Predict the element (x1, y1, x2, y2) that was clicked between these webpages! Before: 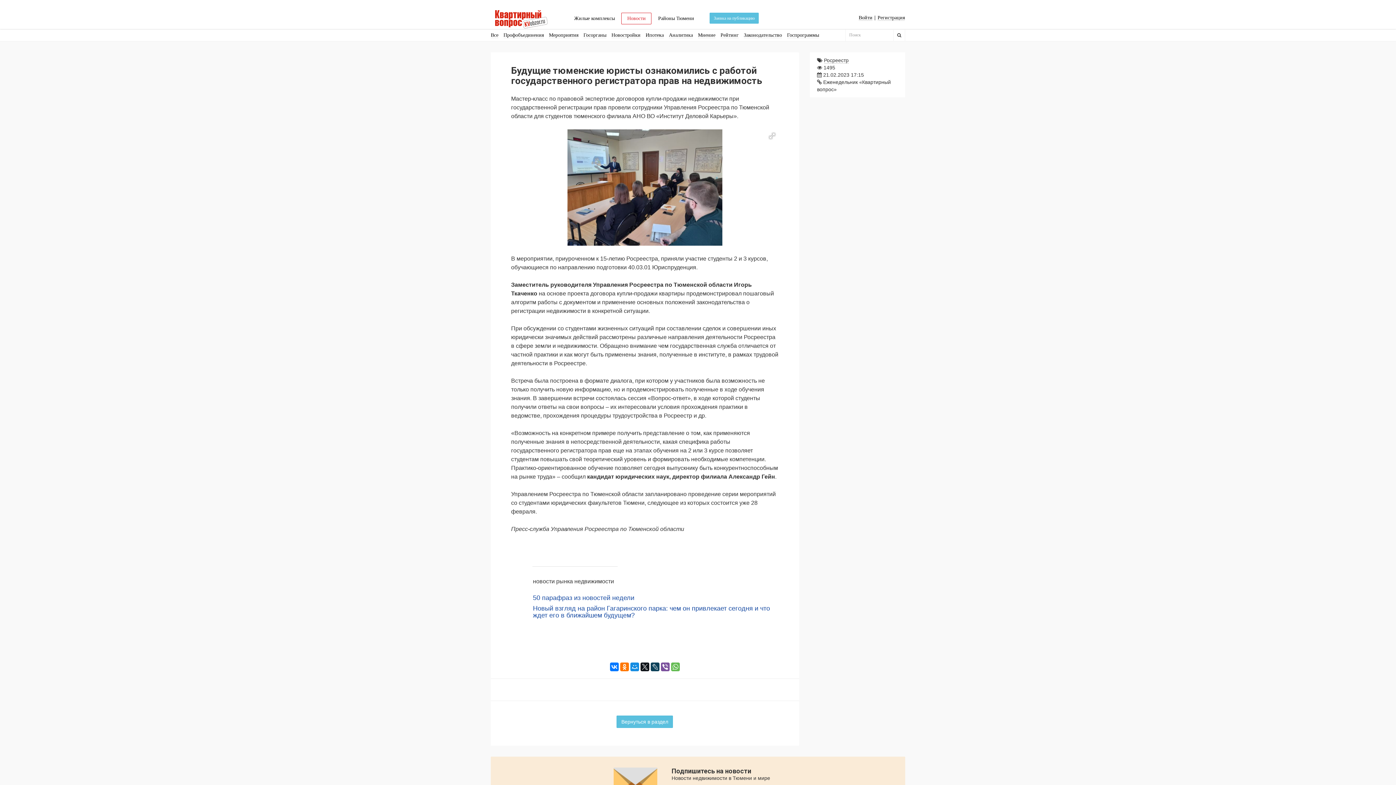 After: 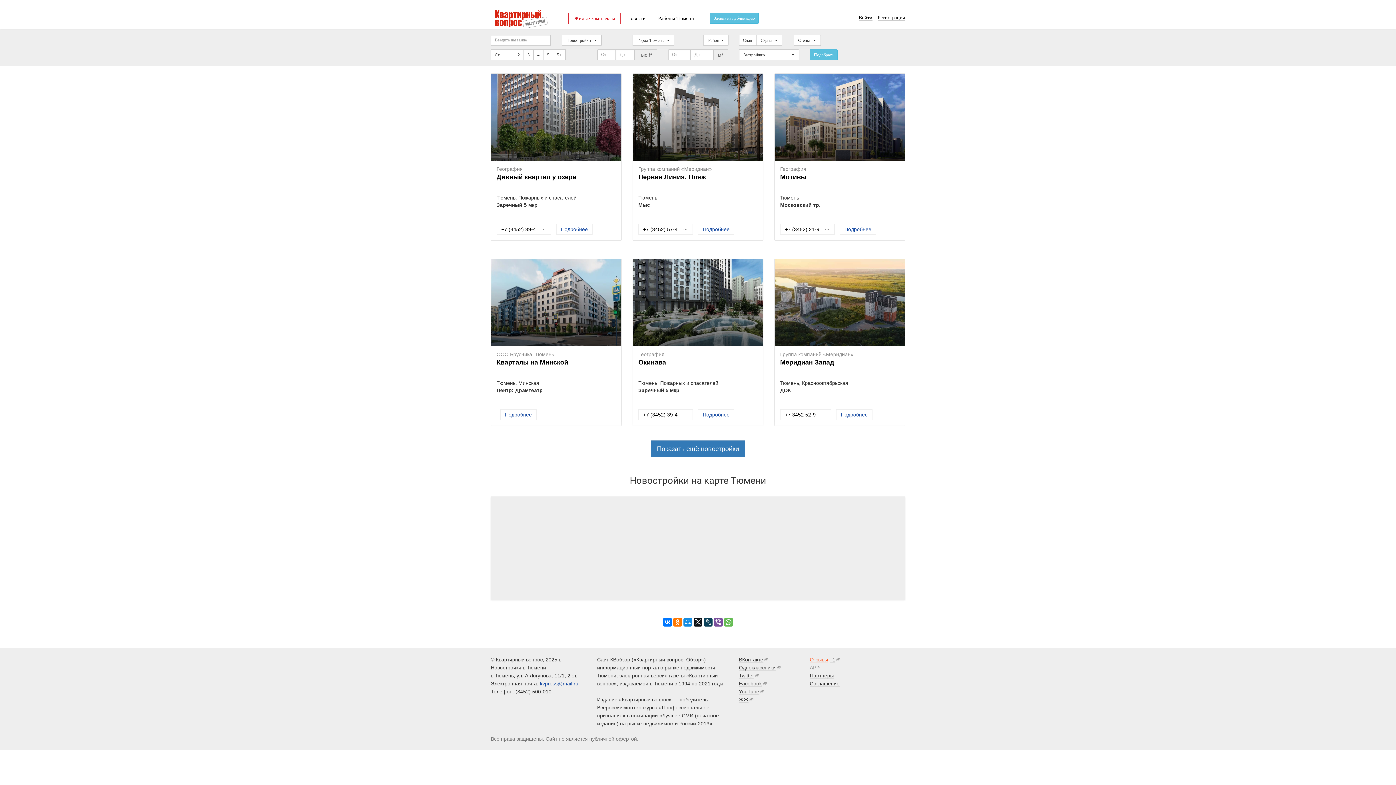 Action: bbox: (568, 12, 620, 24) label: Жилые комплексы